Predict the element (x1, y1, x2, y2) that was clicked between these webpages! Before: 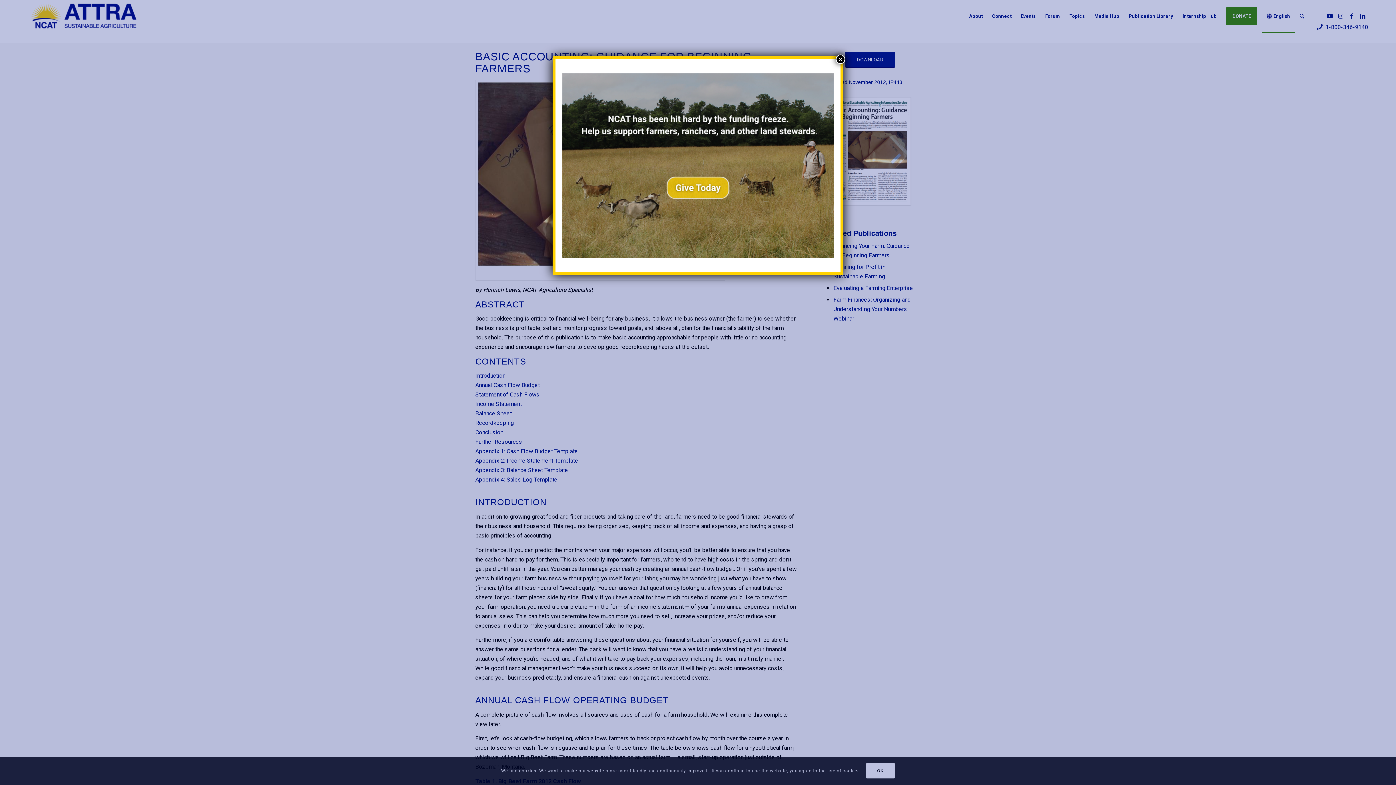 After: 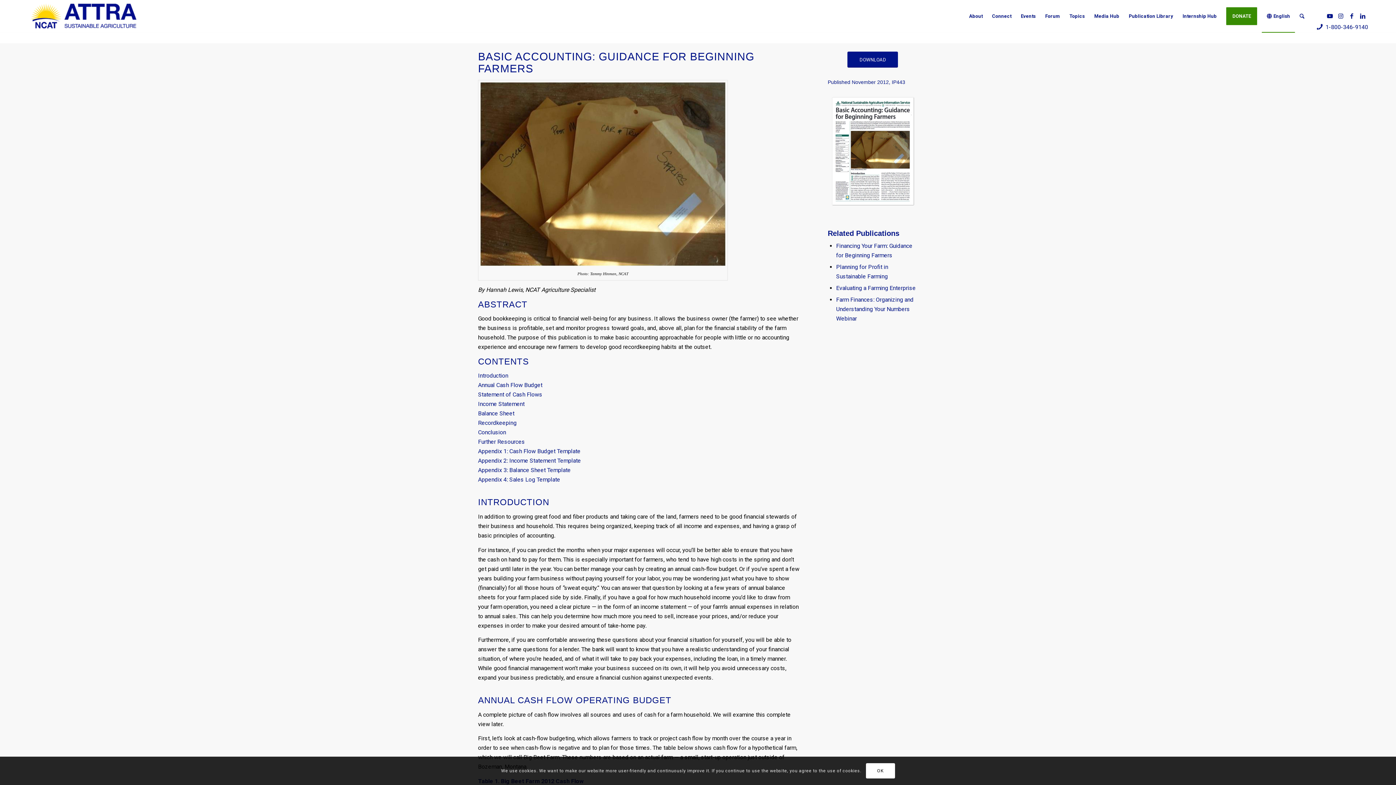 Action: bbox: (836, 54, 845, 64) label: Close